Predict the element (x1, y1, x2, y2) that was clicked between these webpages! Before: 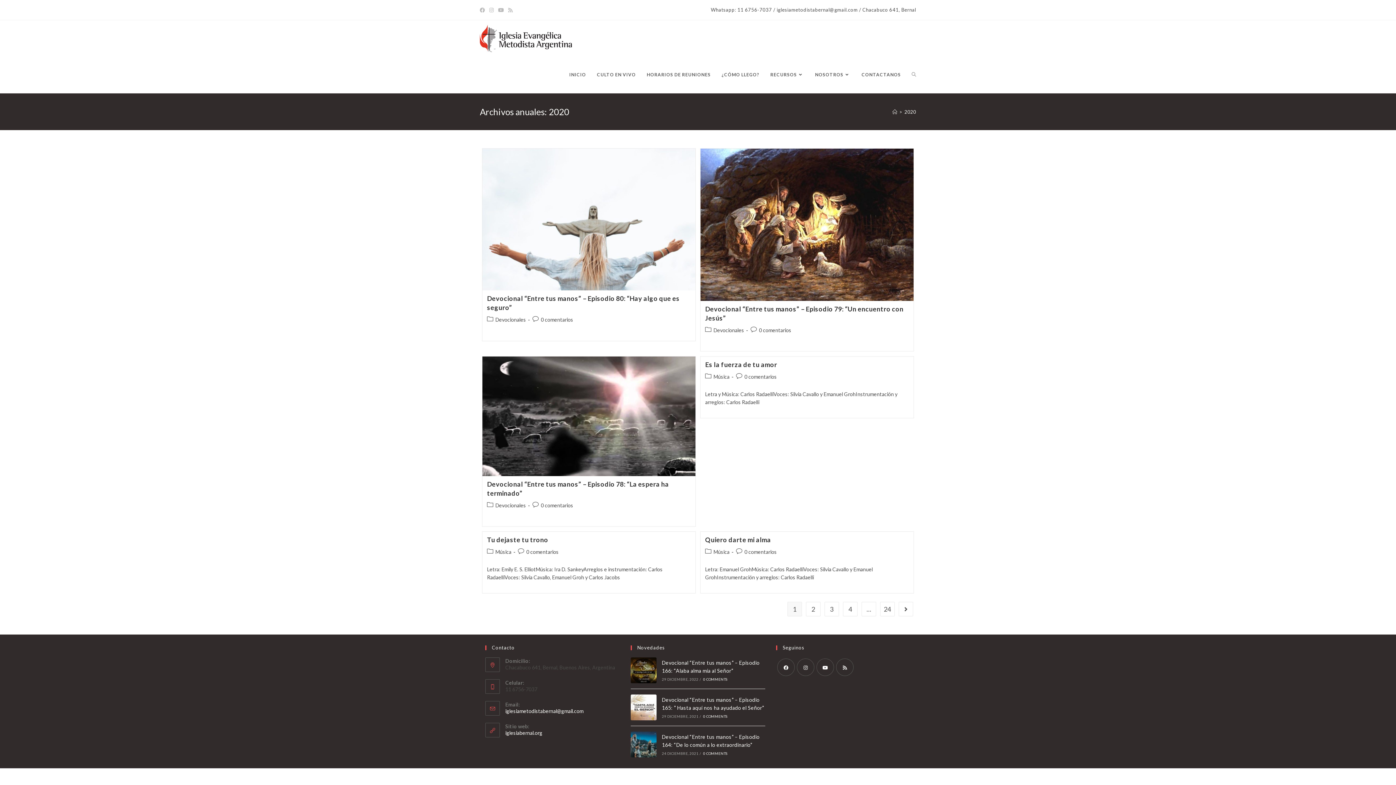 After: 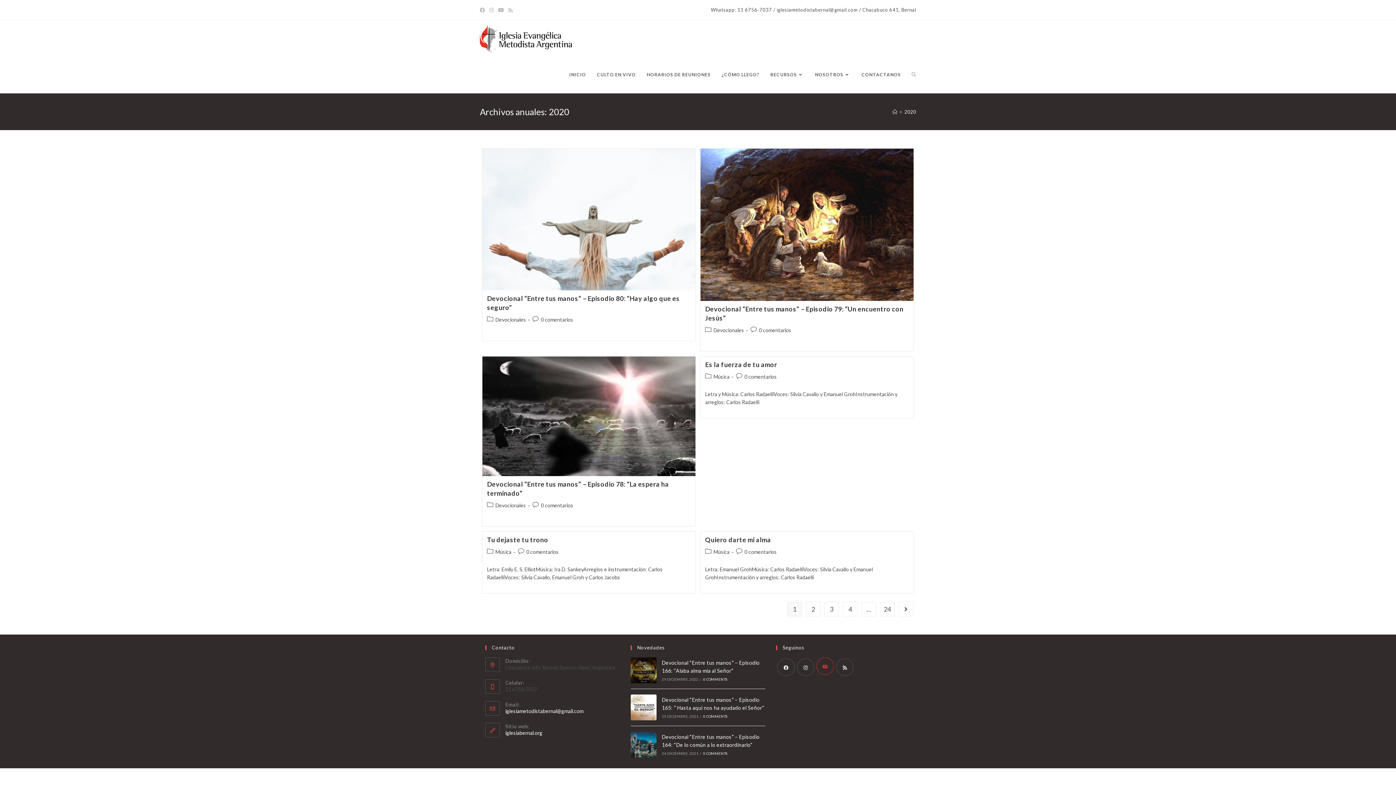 Action: bbox: (816, 658, 834, 676) label: Youtube